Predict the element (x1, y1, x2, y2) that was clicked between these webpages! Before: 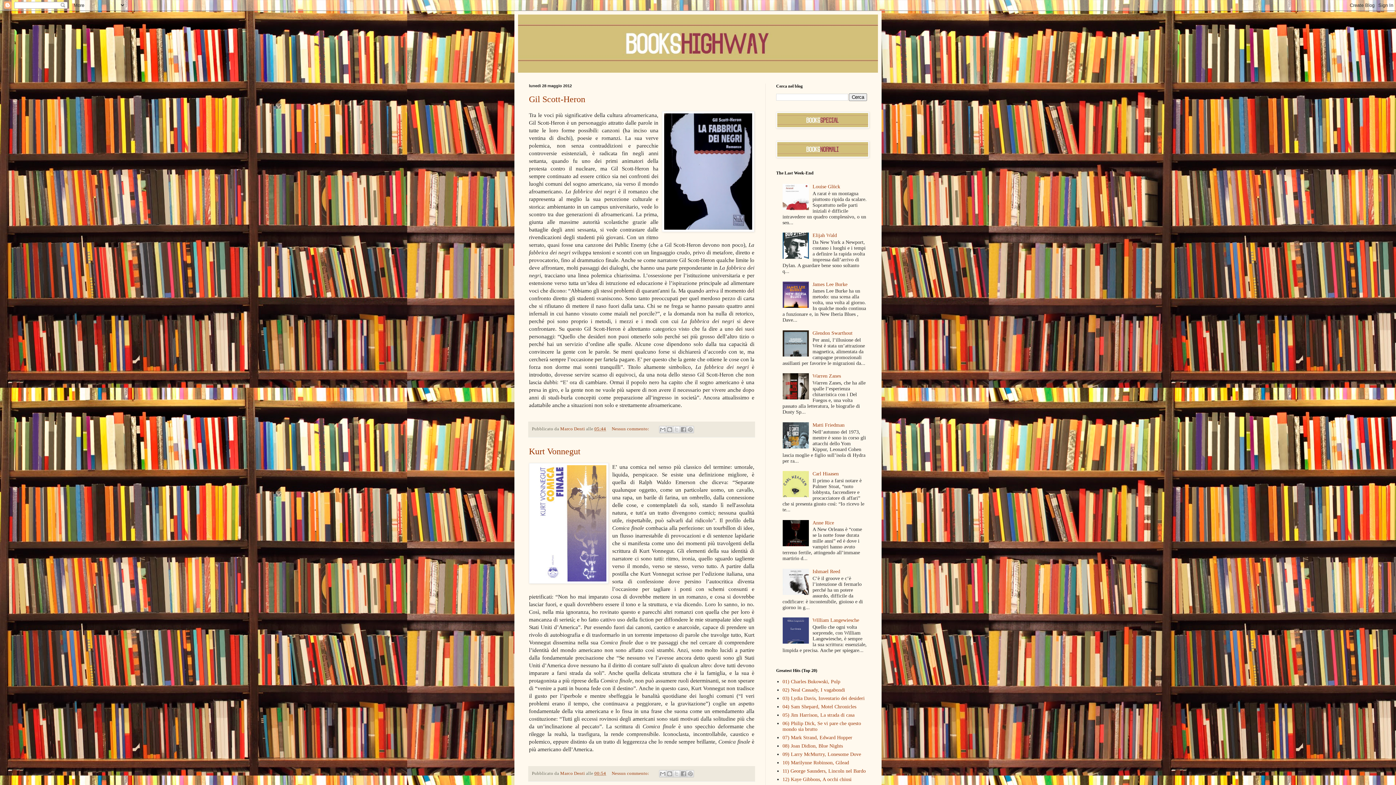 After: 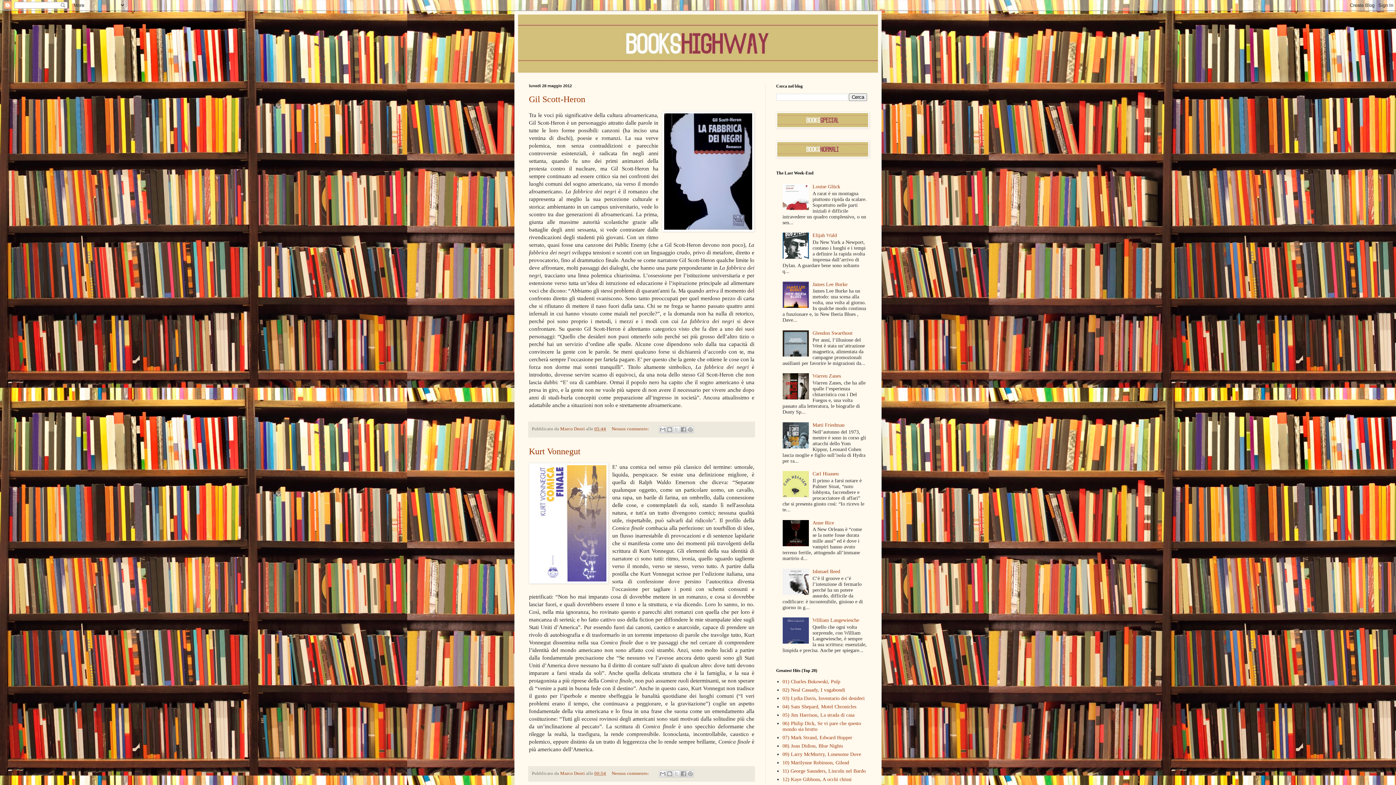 Action: bbox: (782, 444, 810, 449)